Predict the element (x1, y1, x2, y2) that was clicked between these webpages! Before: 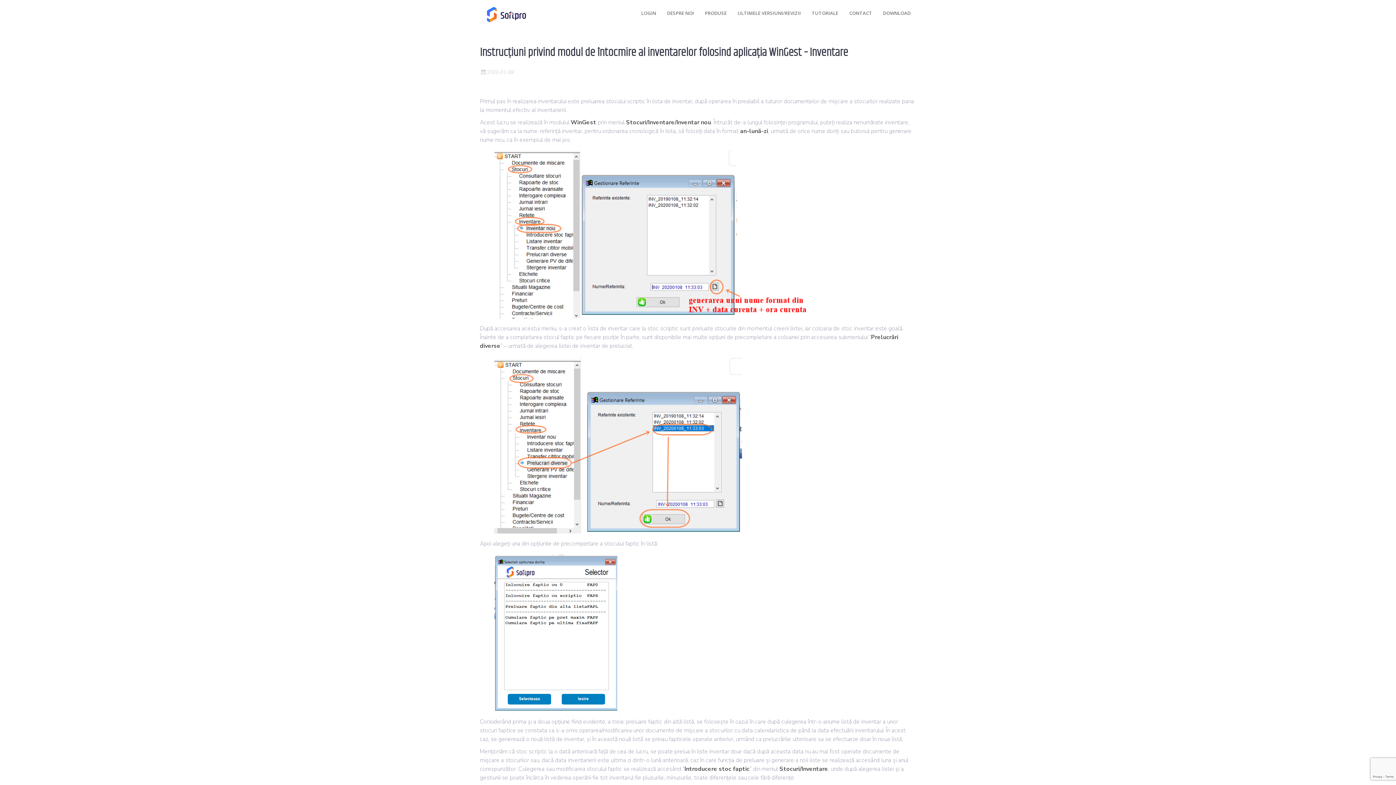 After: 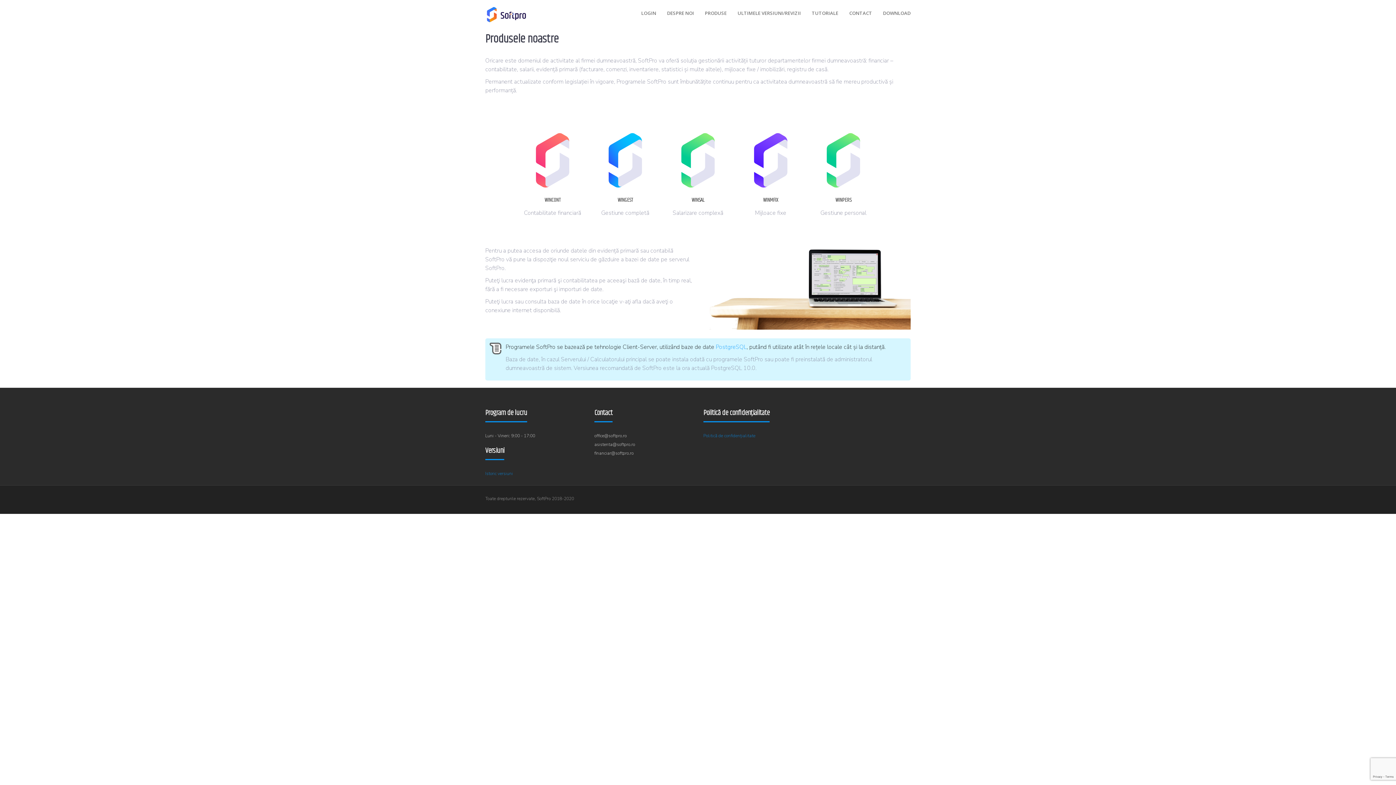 Action: label: PRODUSE bbox: (698, 5, 726, 20)